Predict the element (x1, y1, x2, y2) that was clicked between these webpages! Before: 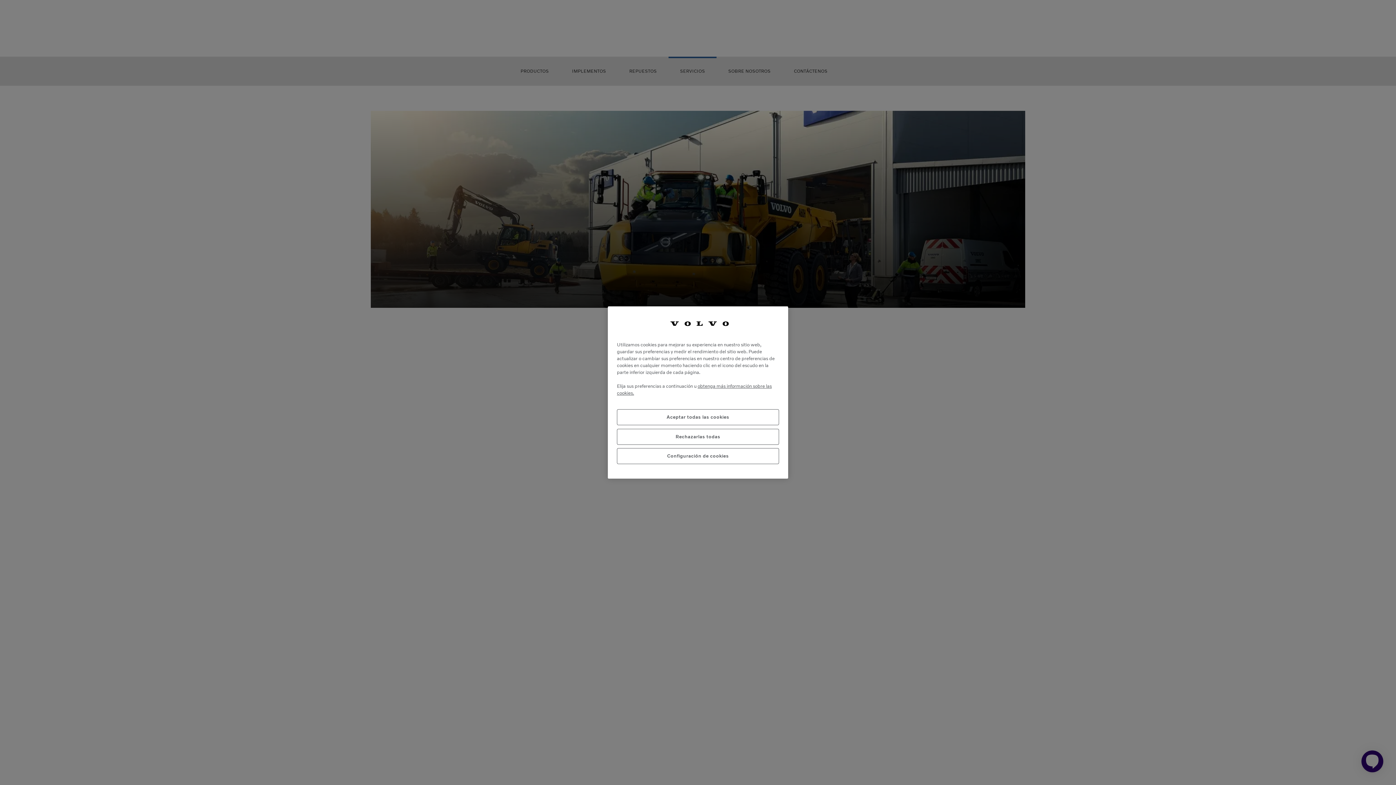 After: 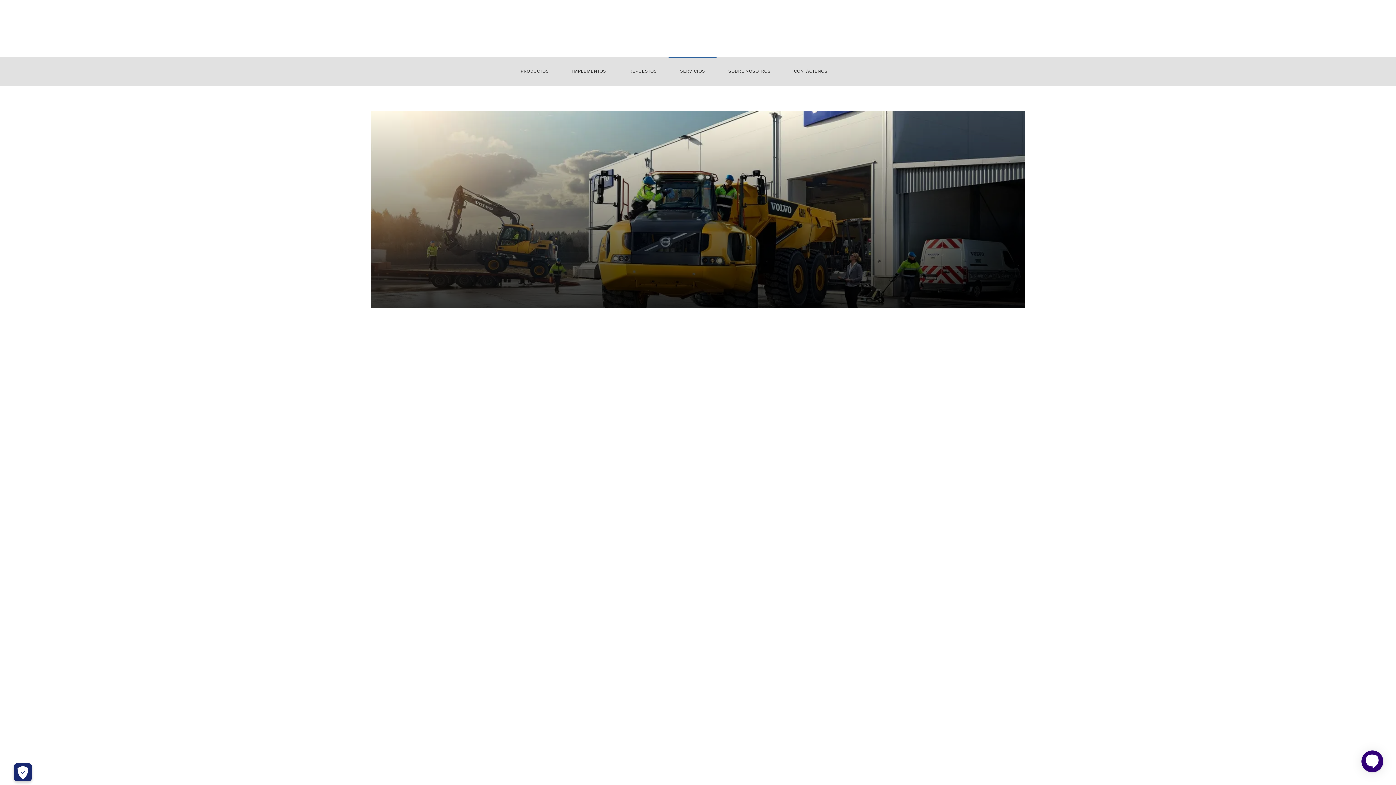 Action: bbox: (617, 409, 779, 425) label: Aceptar todas las cookies